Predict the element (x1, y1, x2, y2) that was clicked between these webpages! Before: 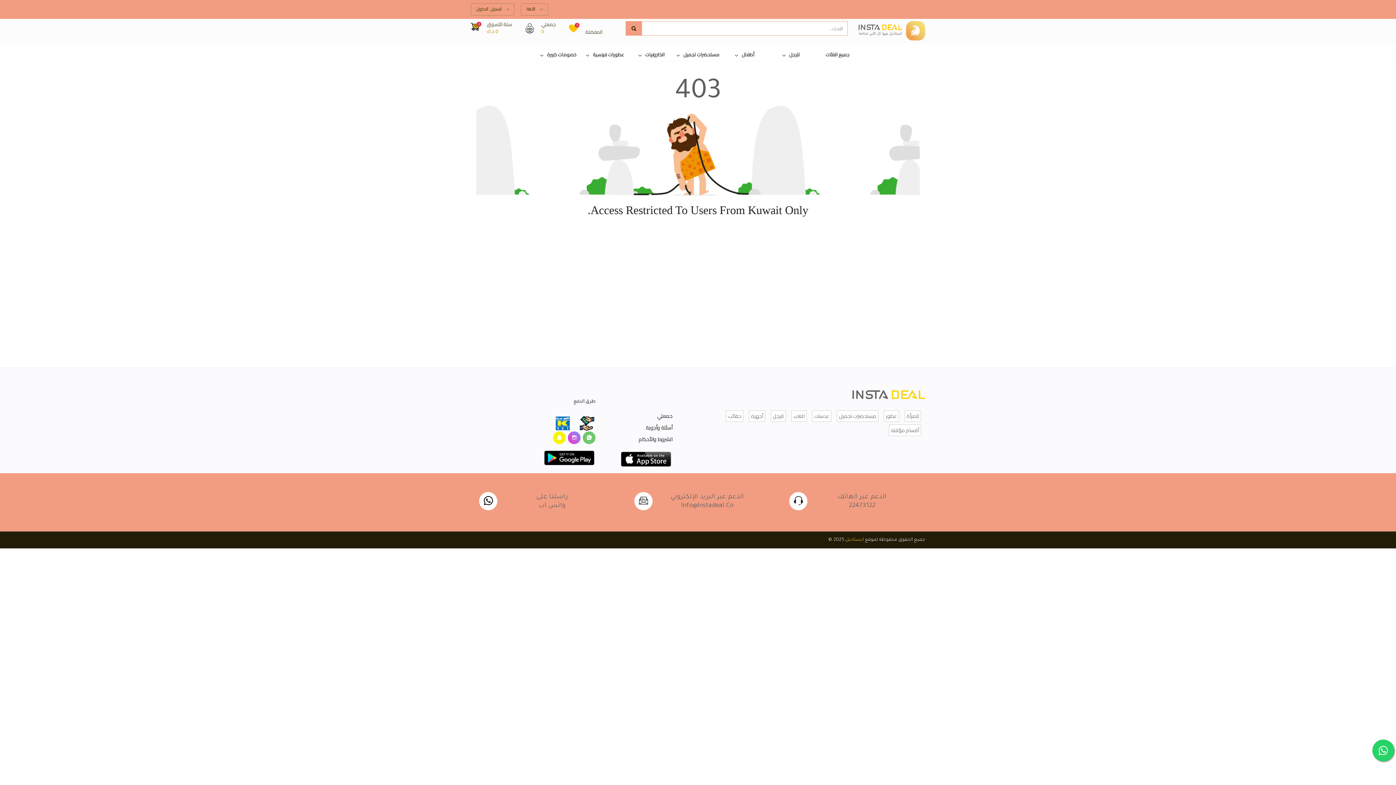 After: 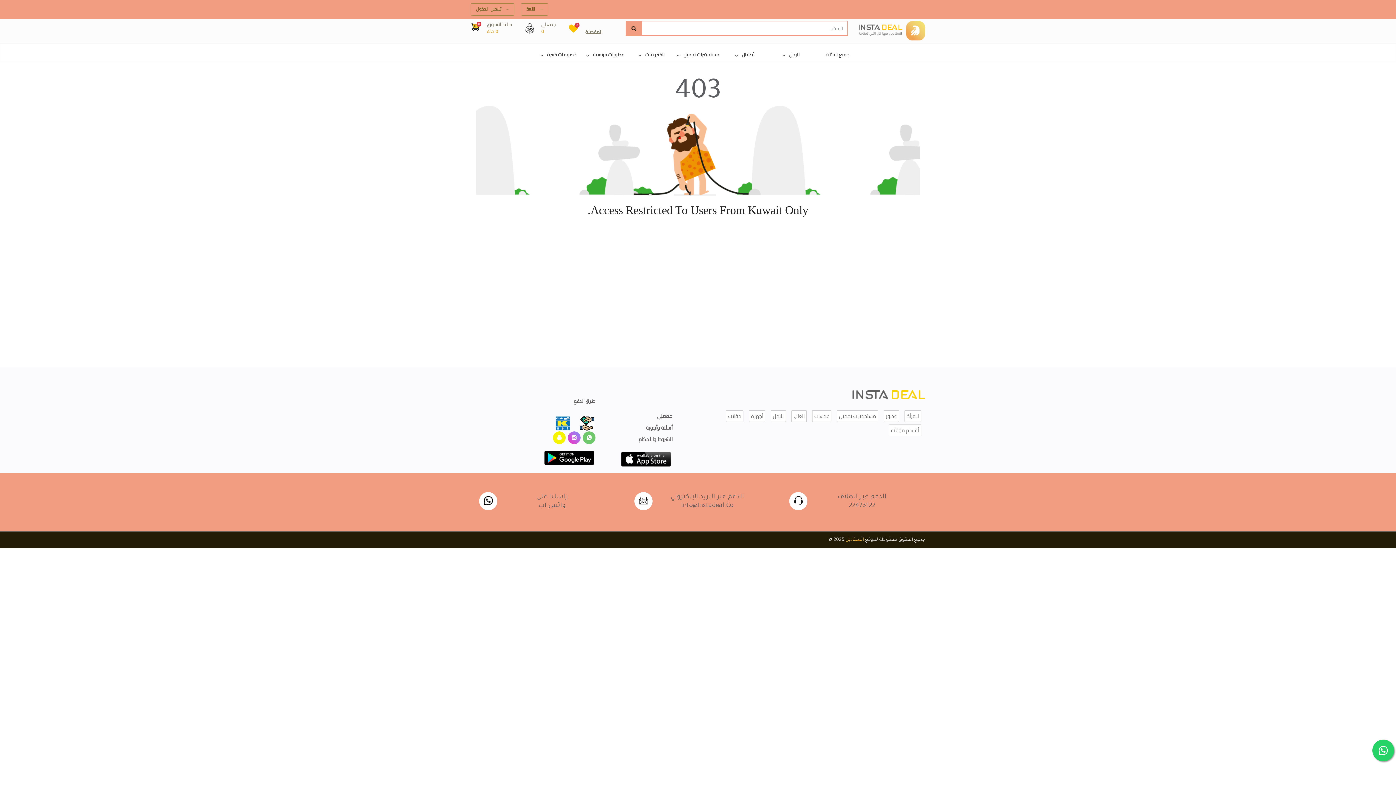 Action: label: للمرأة bbox: (904, 410, 921, 422)